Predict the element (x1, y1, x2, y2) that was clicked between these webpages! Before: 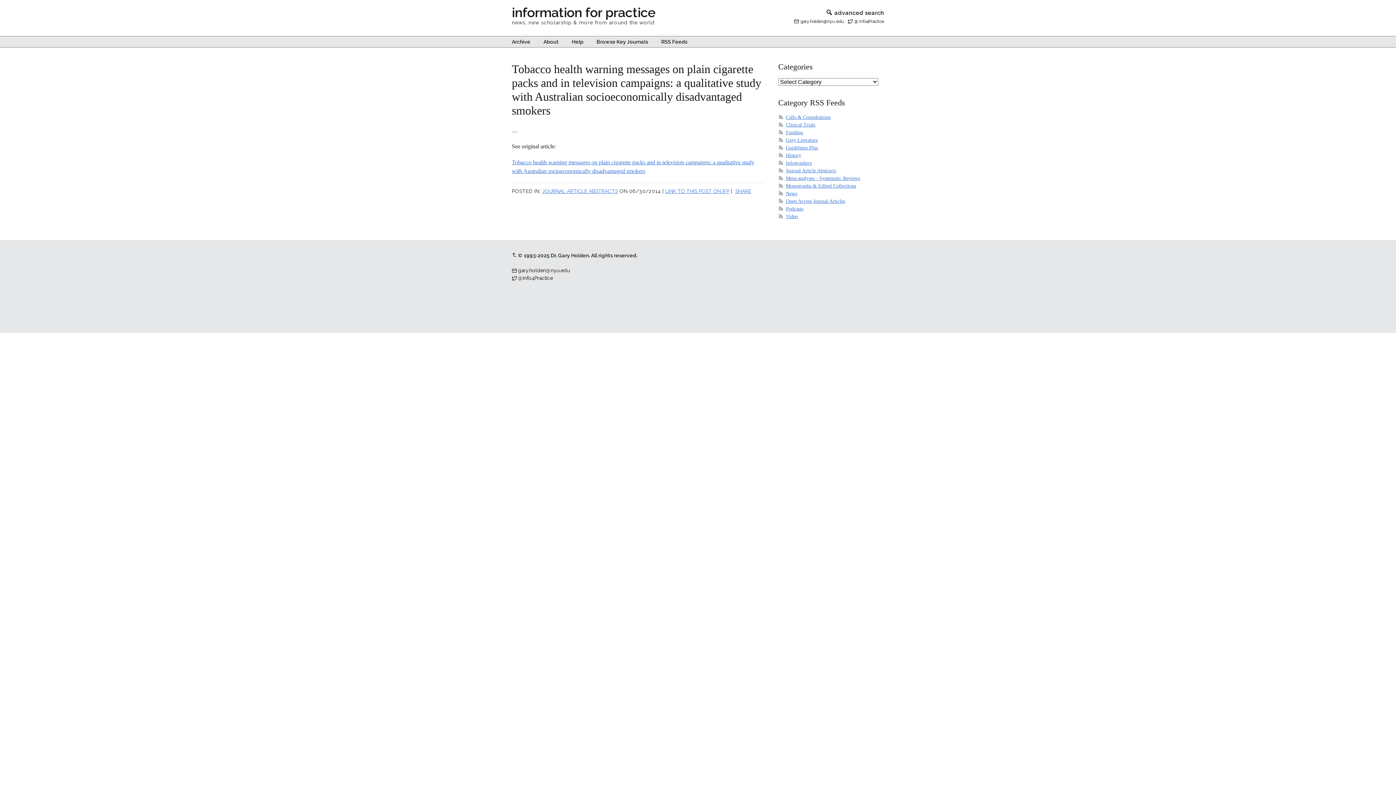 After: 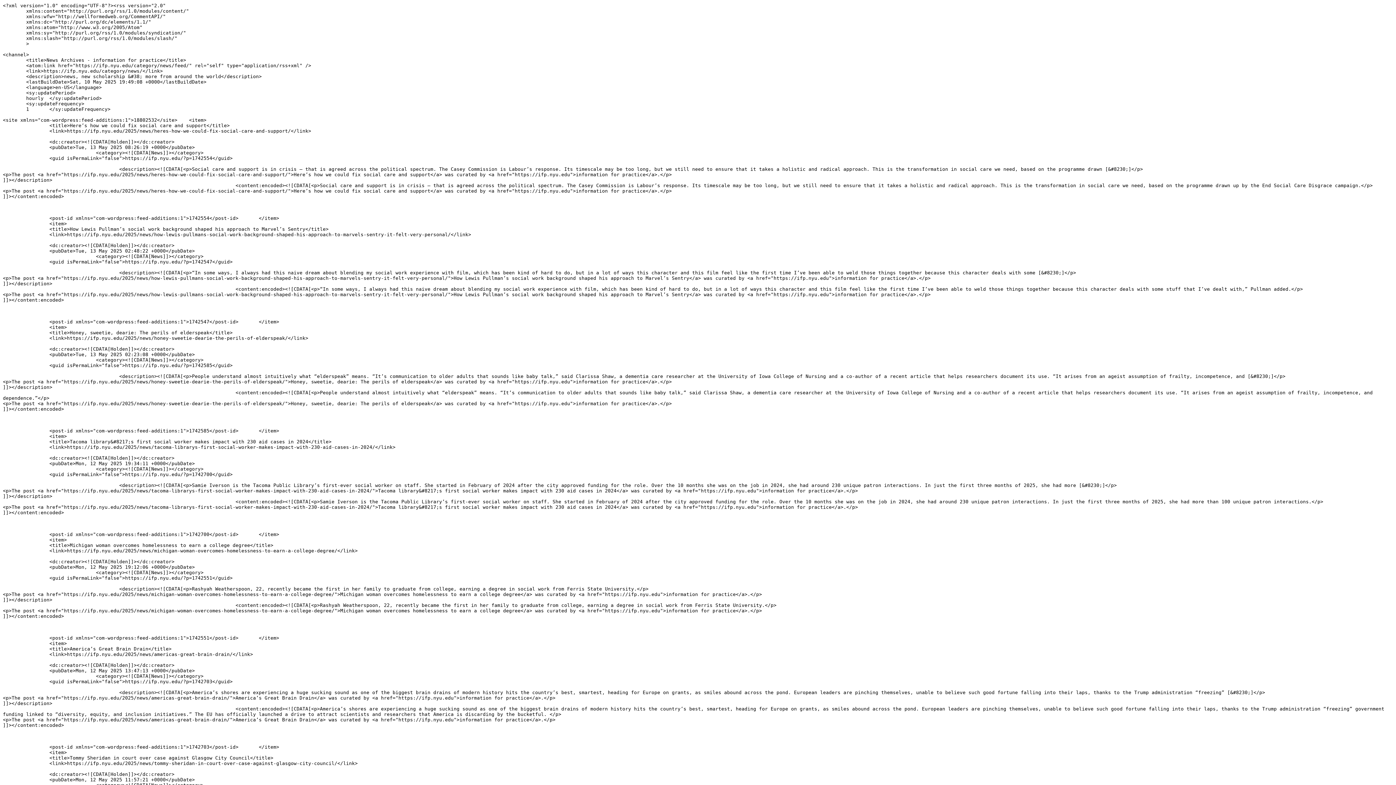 Action: label: News bbox: (786, 190, 797, 196)